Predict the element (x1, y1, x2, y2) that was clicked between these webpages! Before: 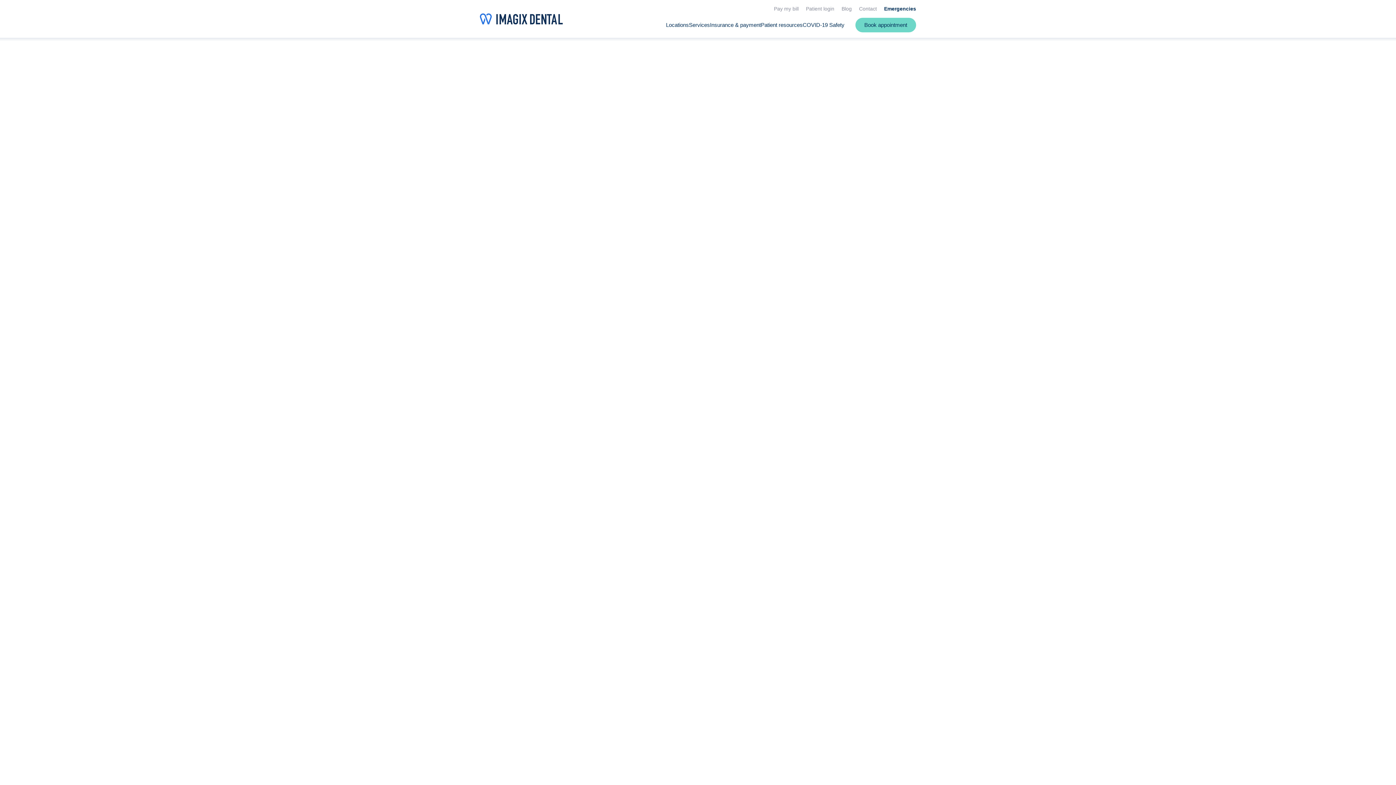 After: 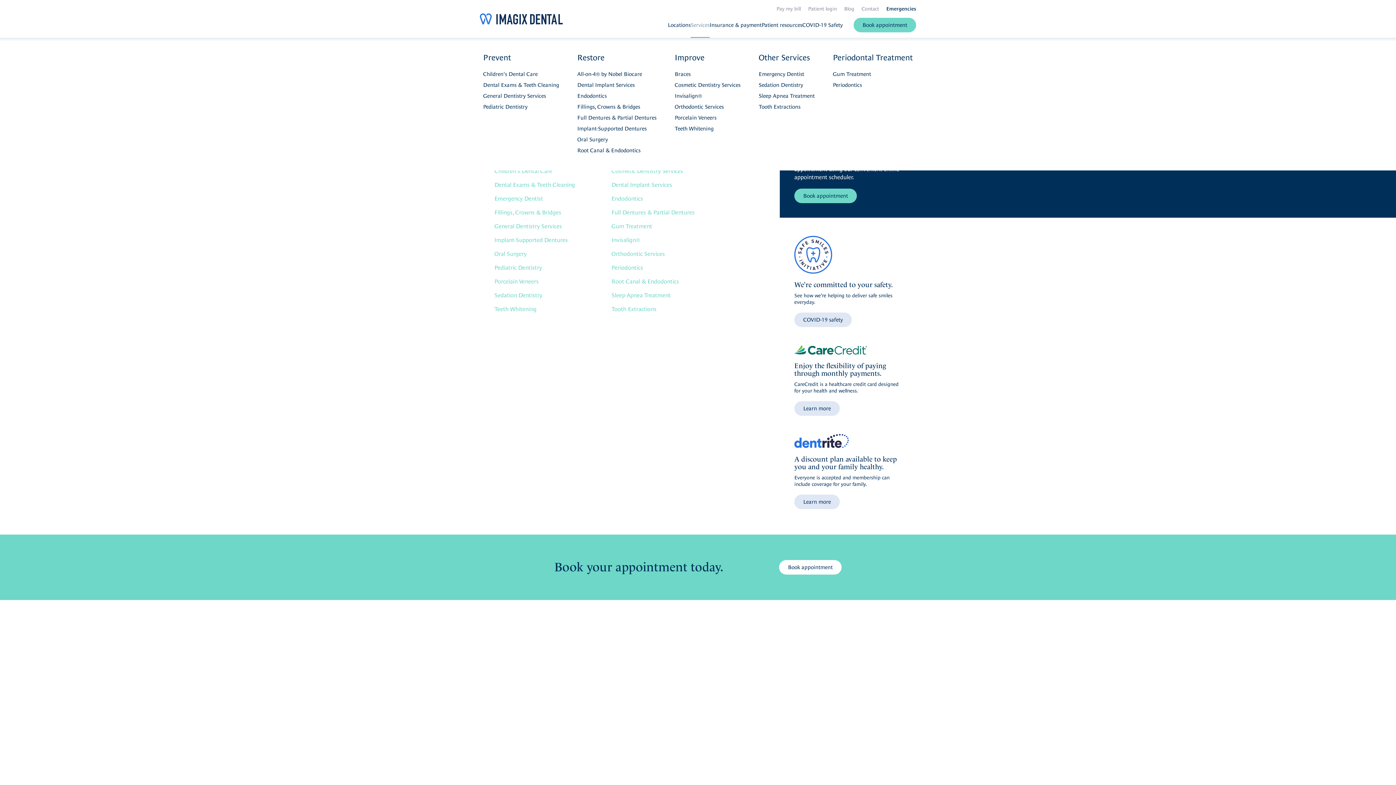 Action: bbox: (689, 17, 710, 37) label: Services
Prevent
Children's Dental Care
Dental Exams & Teeth Cleaning
General Dentistry Services
Pediatric Dentistry
Restore
All-on-4® by Nobel Biocare
Dental Implant Services
Endodontics
Fillings, Crowns & Bridges
Full Dentures & Partial Dentures
Implant-Supported Dentures
Oral Surgery
Root Canal & Endodontics
Improve
Braces
Cosmetic Dentistry Services
Invisalign®
Orthodontic Services
Porcelain Veneers
Teeth Whitening
Other Services
Emergency Dentist
Sedation Dentistry
Sleep Apnea Treatment
Tooth Extractions
Periodontal Treatment
Gum Treatment
Periodontics